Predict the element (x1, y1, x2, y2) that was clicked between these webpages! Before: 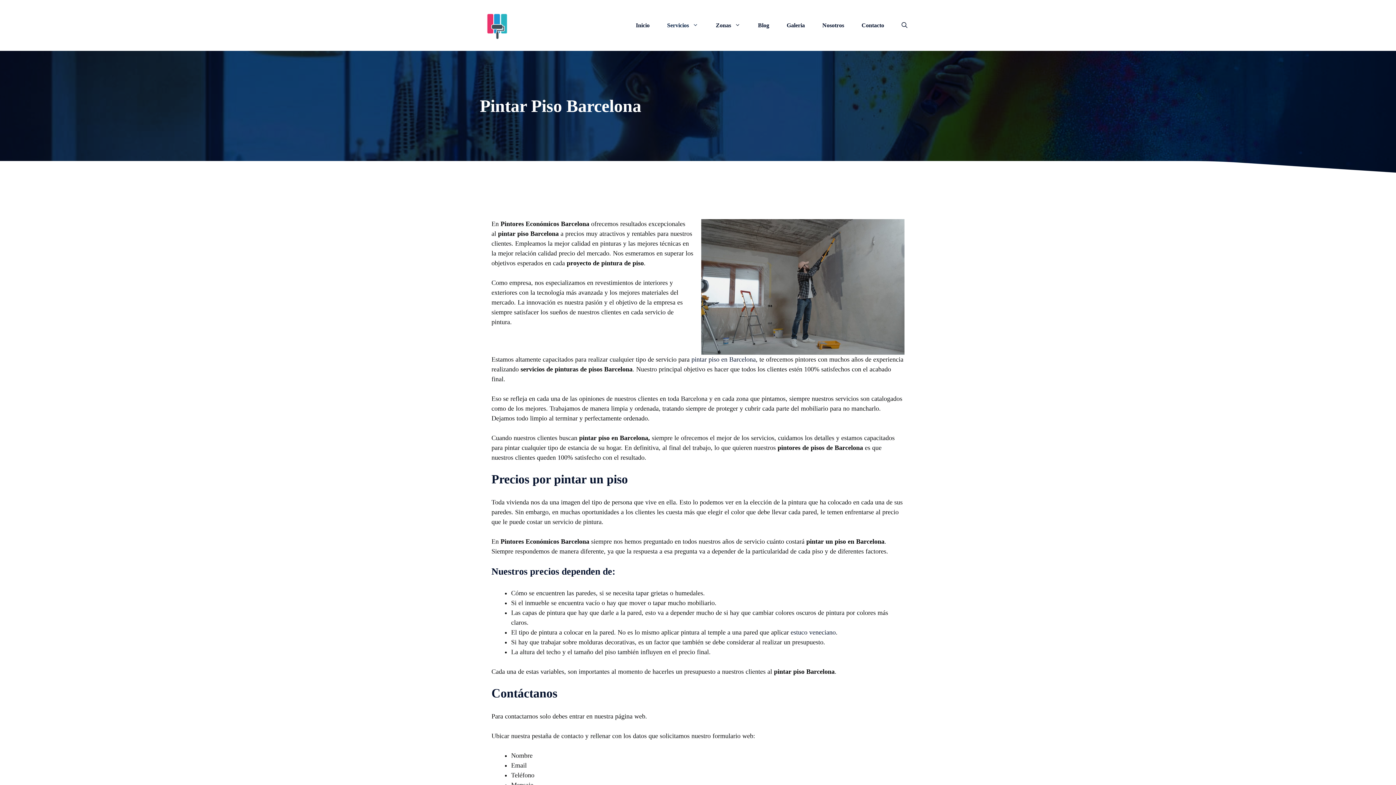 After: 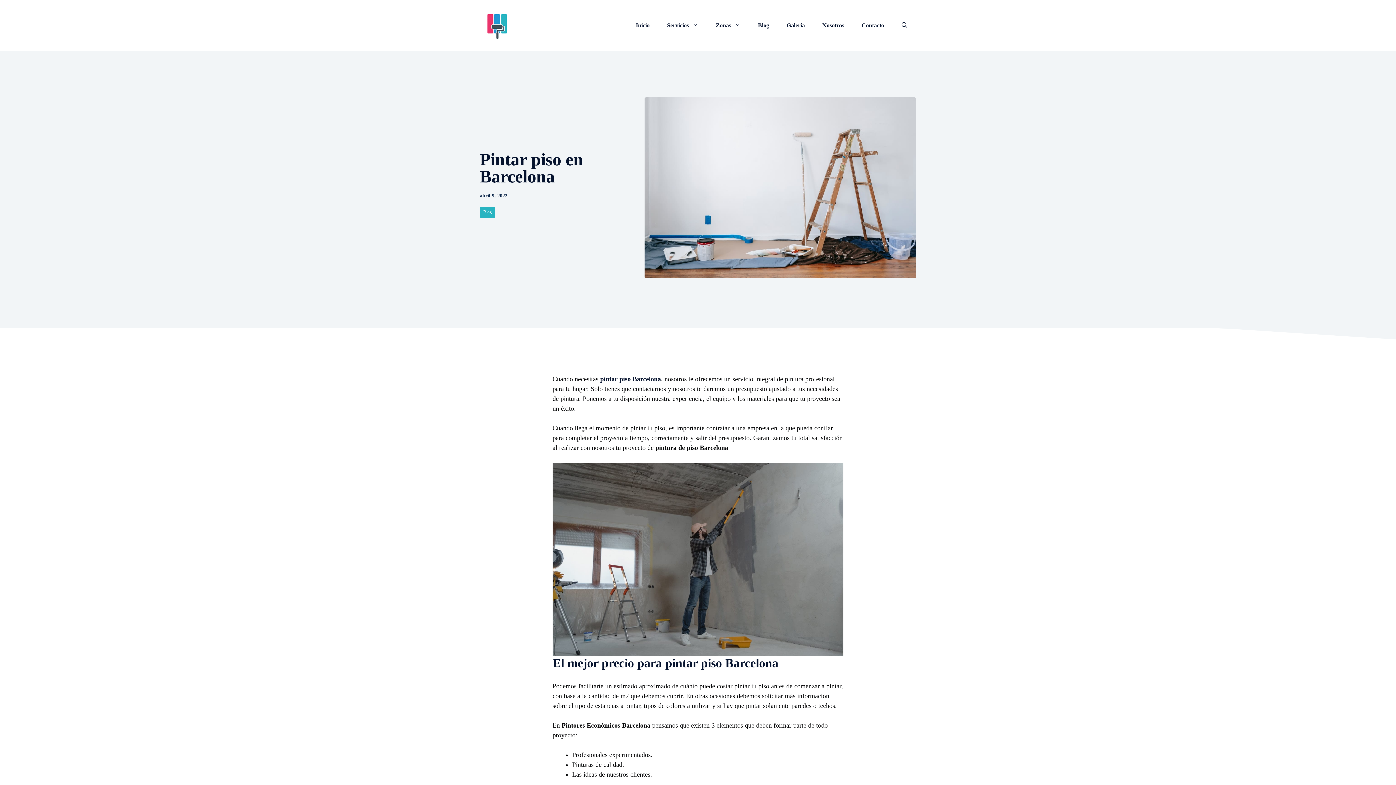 Action: bbox: (691, 355, 756, 363) label: pintar piso en Barcelona